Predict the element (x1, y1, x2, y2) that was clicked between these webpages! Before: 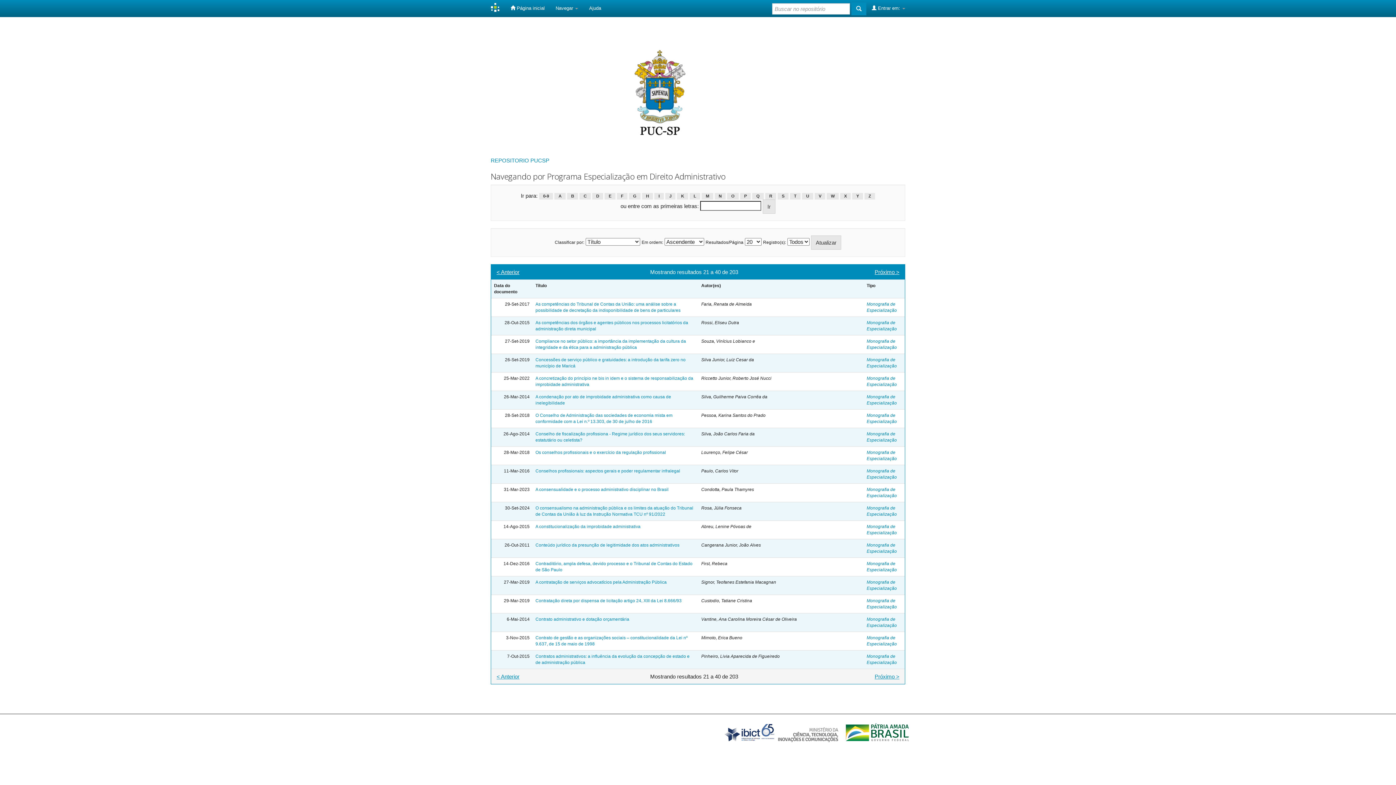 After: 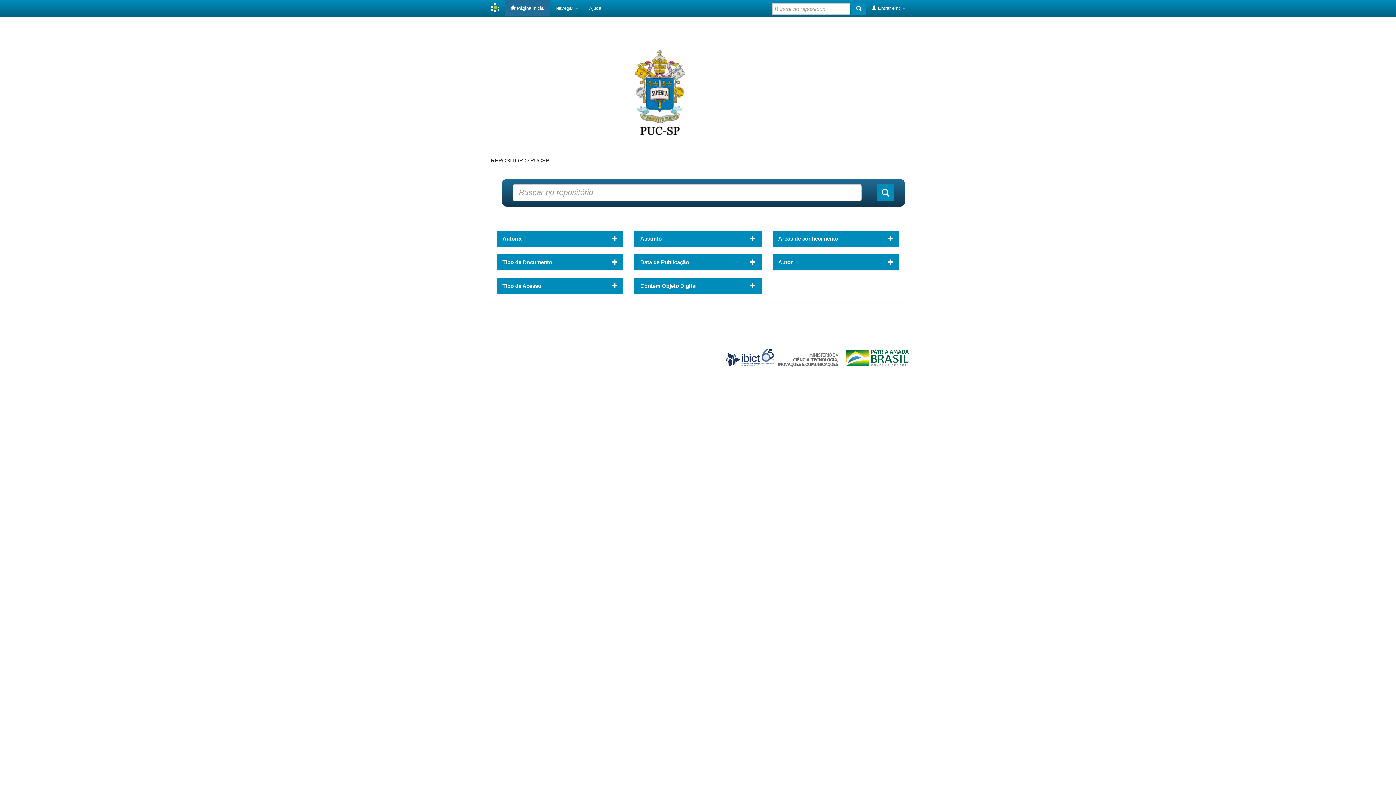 Action: label:  Página inicial bbox: (505, 0, 550, 16)